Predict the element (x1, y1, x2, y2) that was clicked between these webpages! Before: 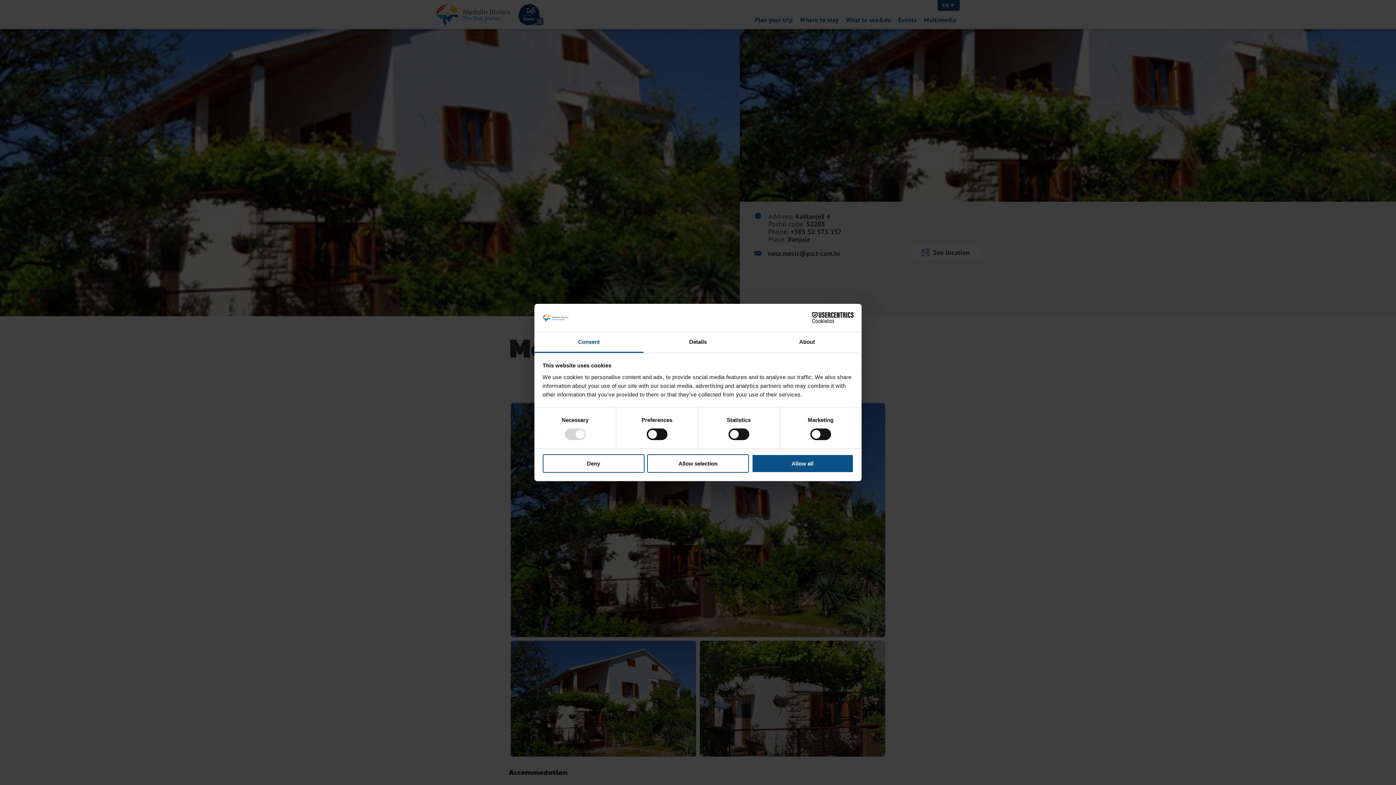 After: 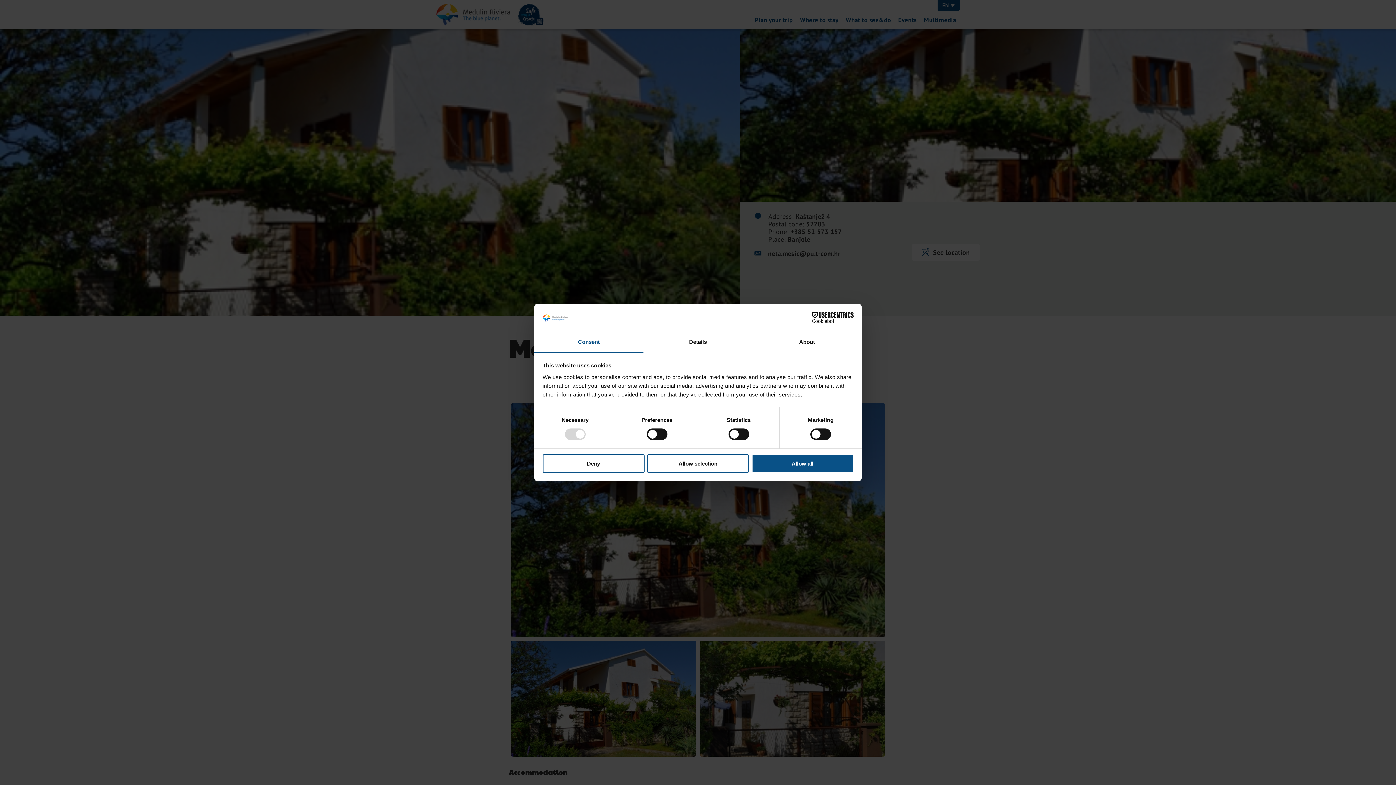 Action: label: Consent bbox: (534, 332, 643, 353)